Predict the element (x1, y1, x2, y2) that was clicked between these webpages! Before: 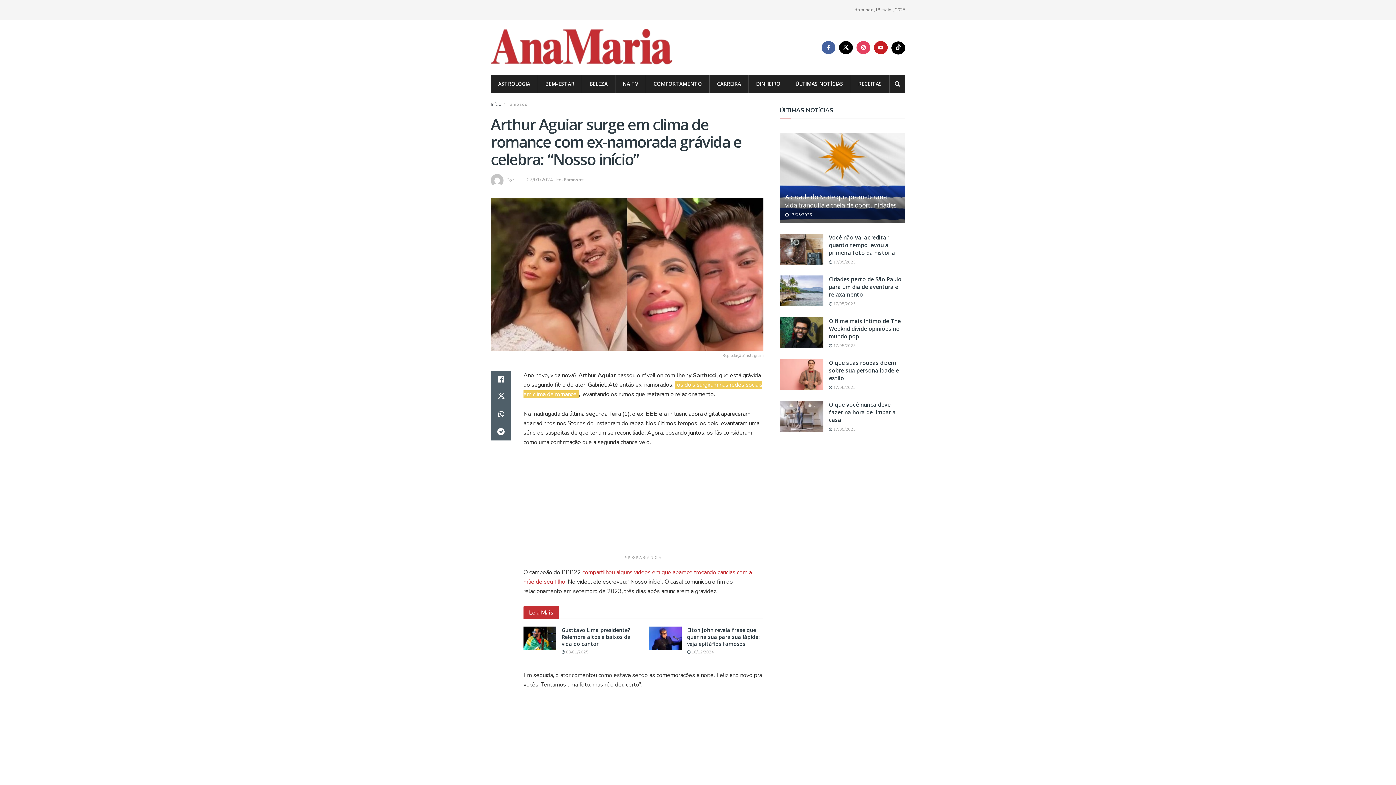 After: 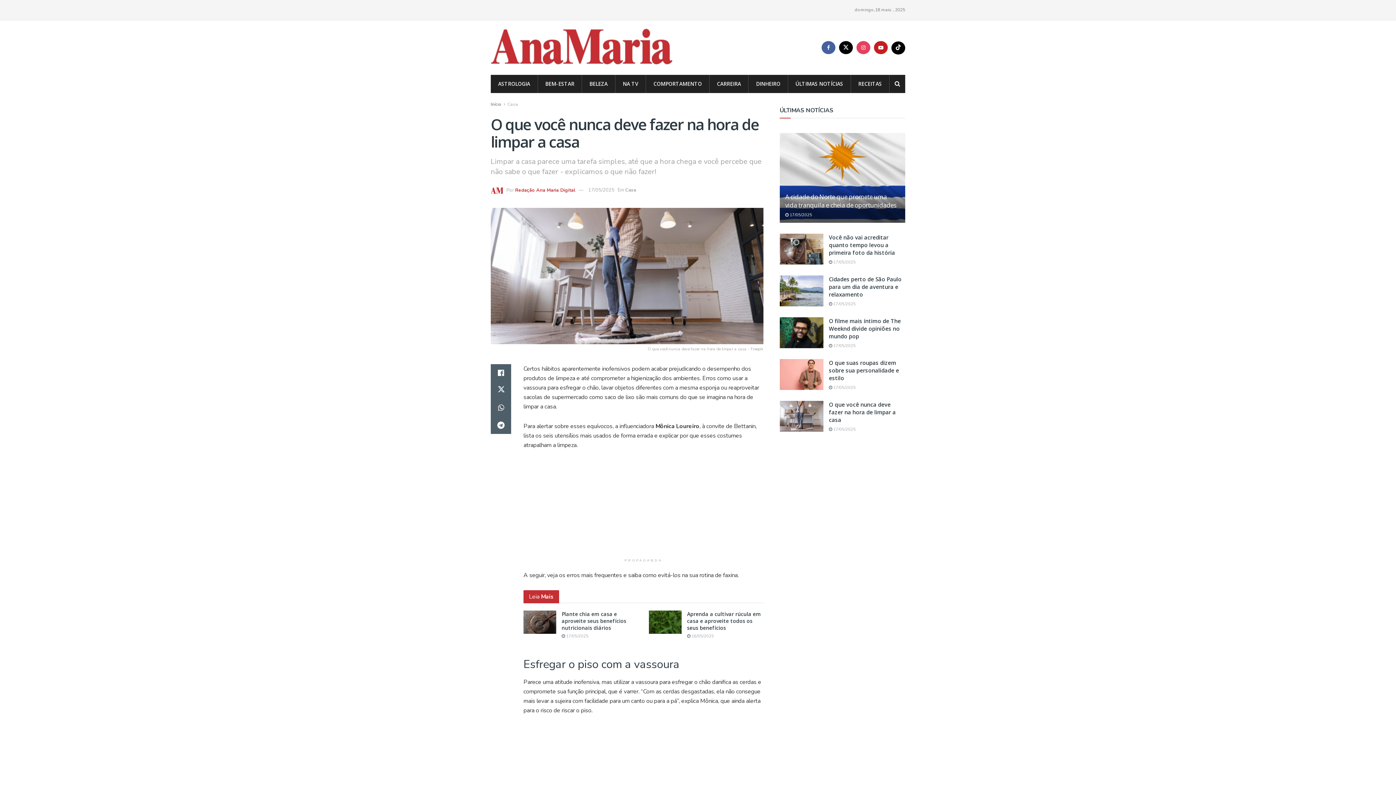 Action: label: Read article: O que você nunca deve fazer na hora de limpar a casa bbox: (780, 400, 823, 432)